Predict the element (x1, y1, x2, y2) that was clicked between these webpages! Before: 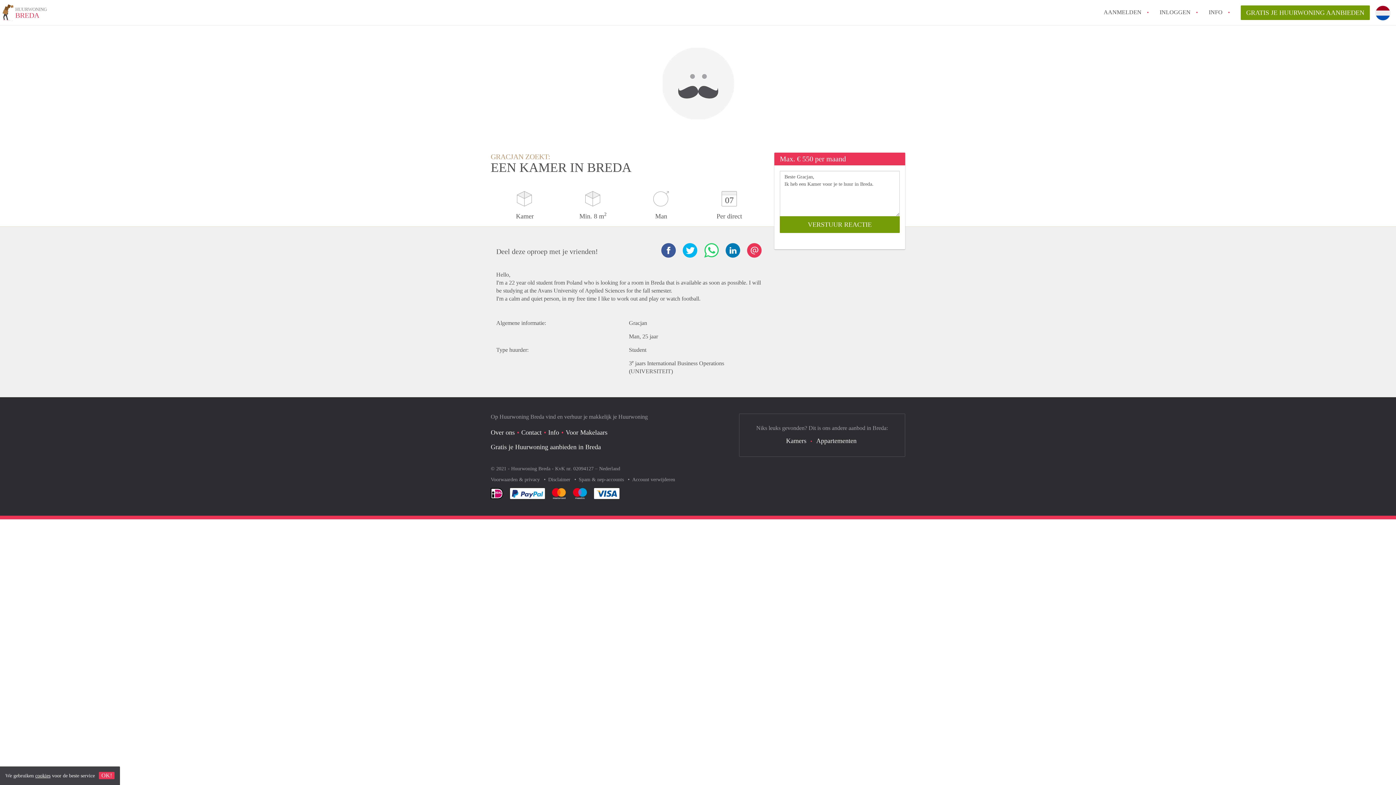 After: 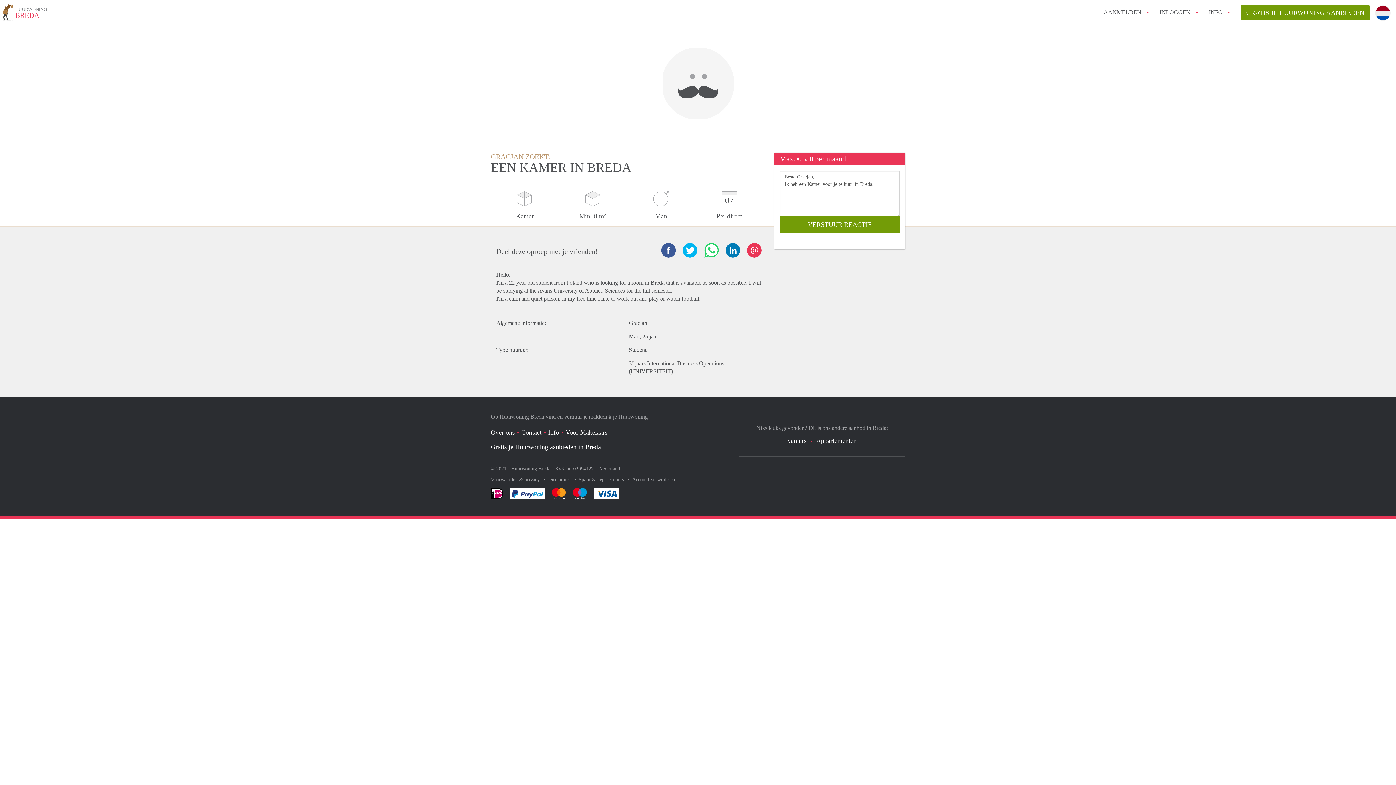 Action: bbox: (98, 772, 114, 779) label: OK!